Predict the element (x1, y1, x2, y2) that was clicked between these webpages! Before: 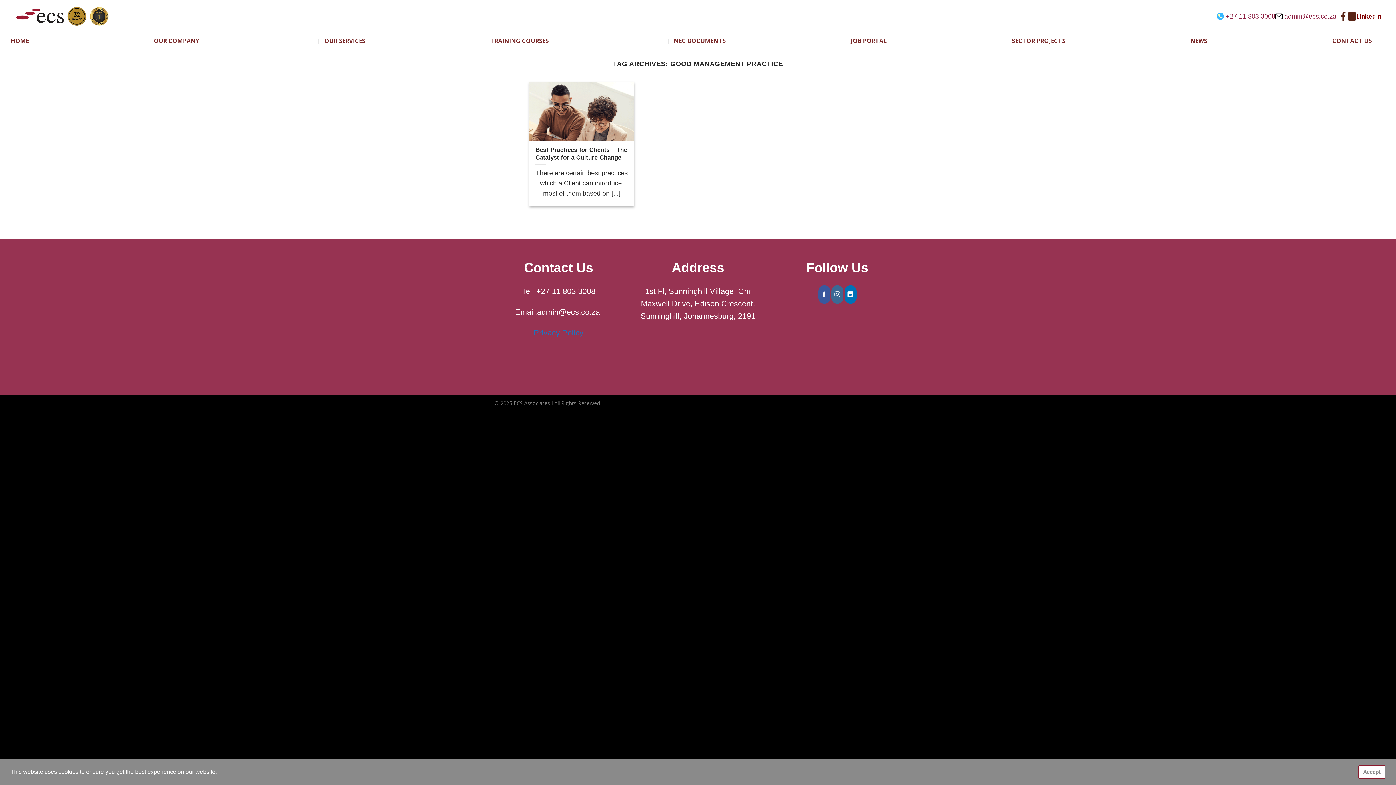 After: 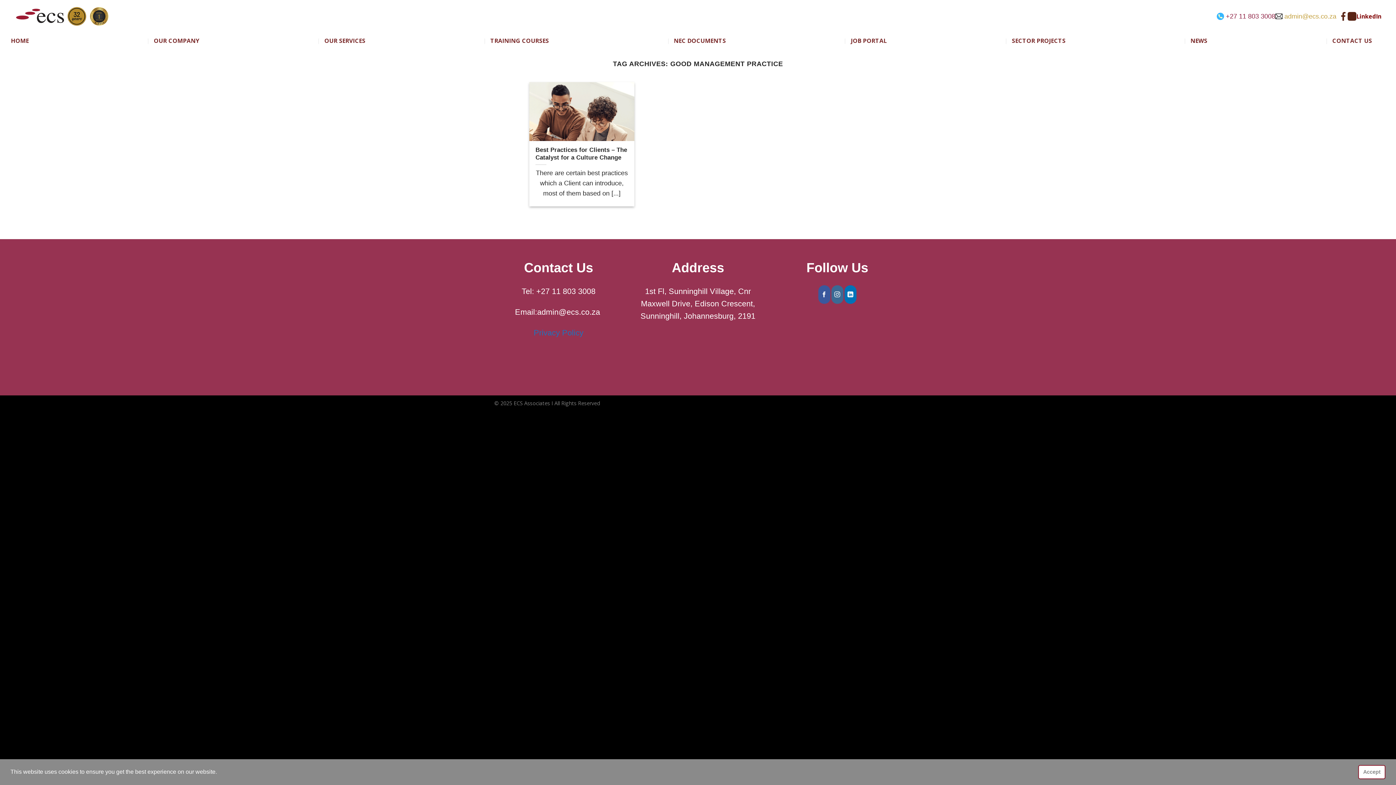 Action: bbox: (1284, 11, 1336, 21) label: admin@ecs.co.za